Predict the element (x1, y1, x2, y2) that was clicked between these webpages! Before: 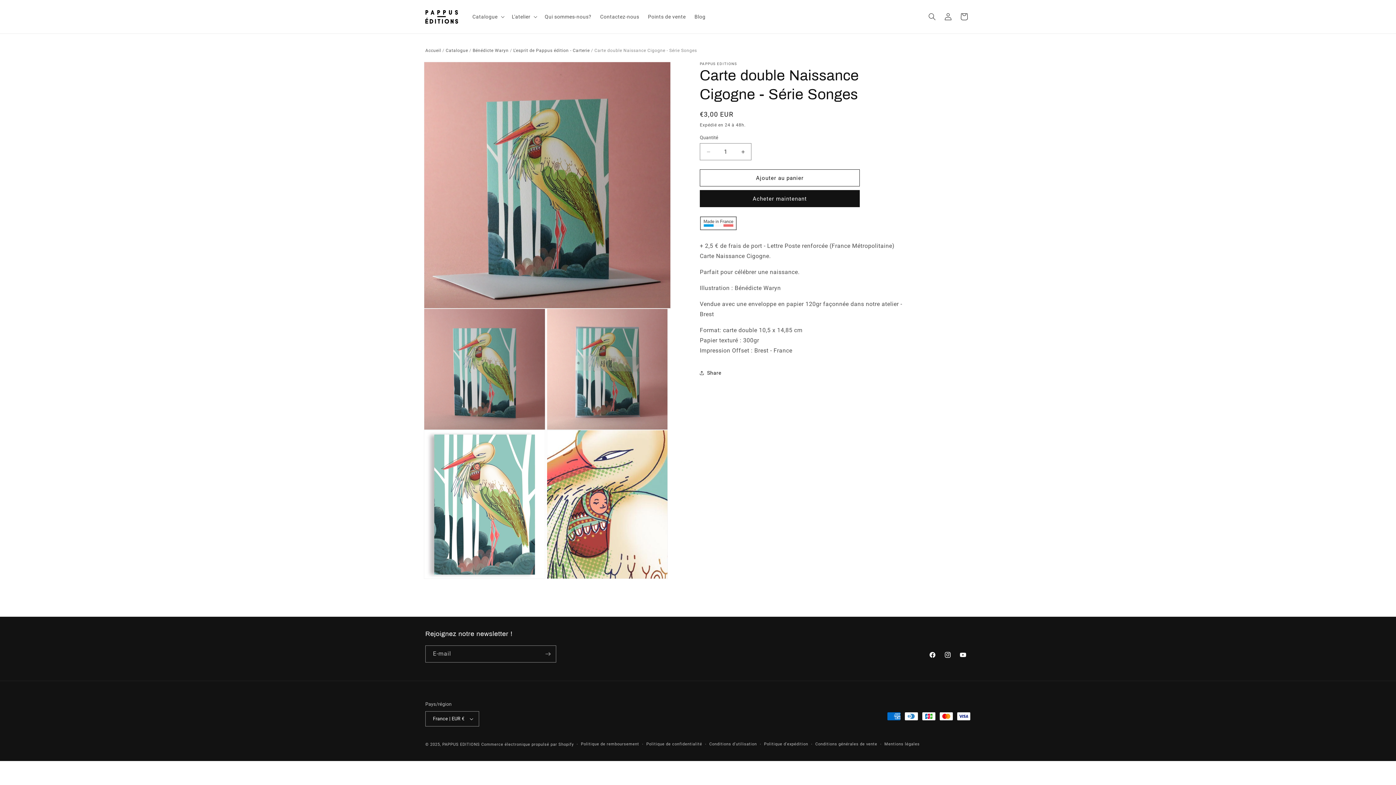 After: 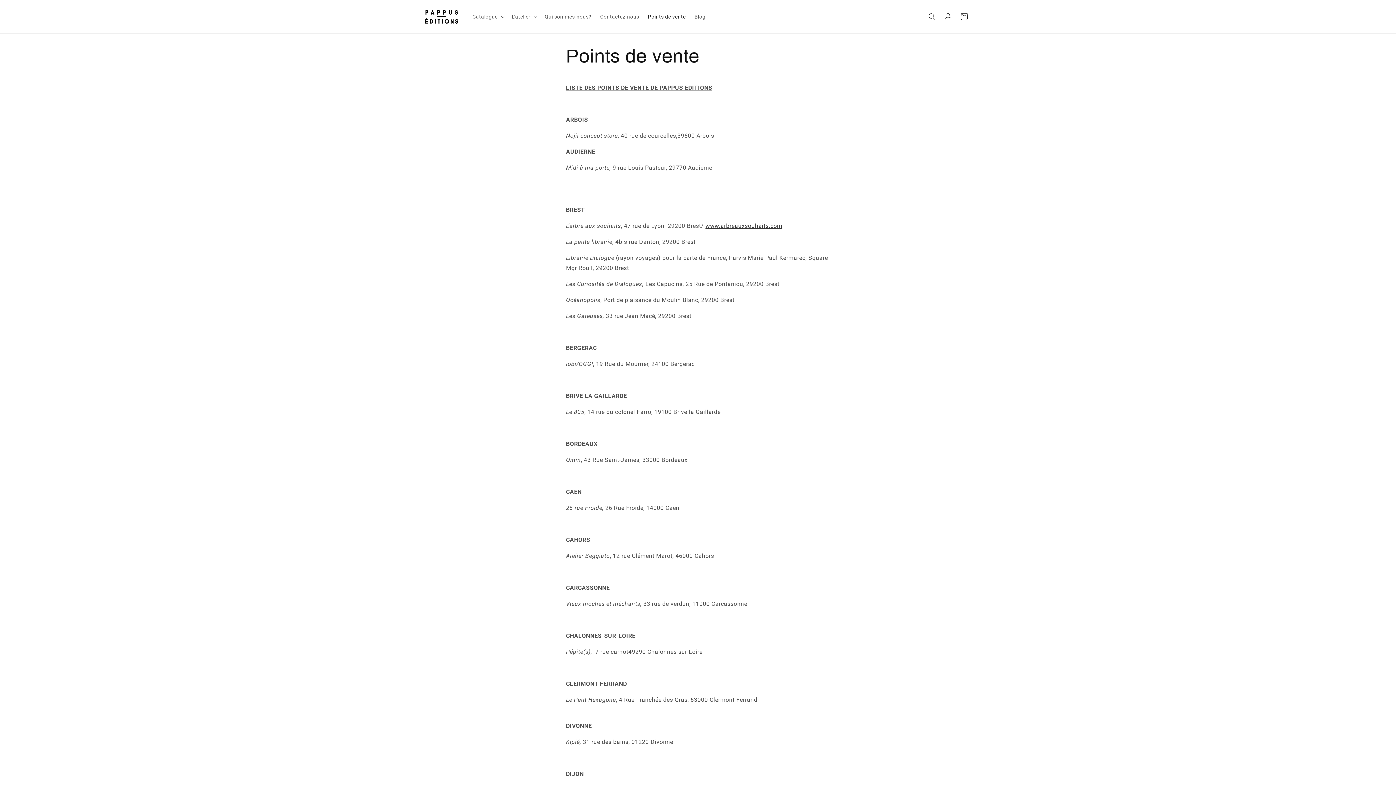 Action: bbox: (643, 9, 690, 24) label: Points de vente